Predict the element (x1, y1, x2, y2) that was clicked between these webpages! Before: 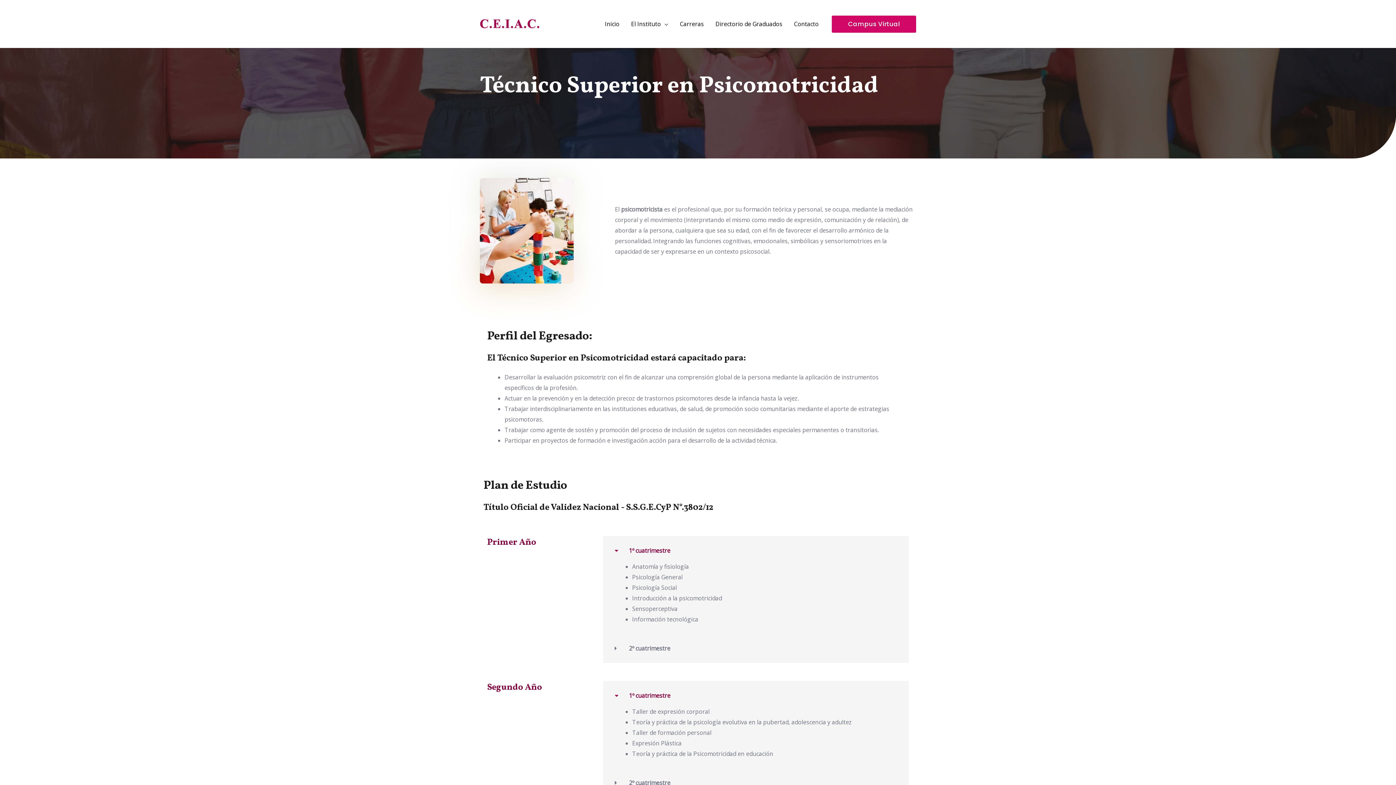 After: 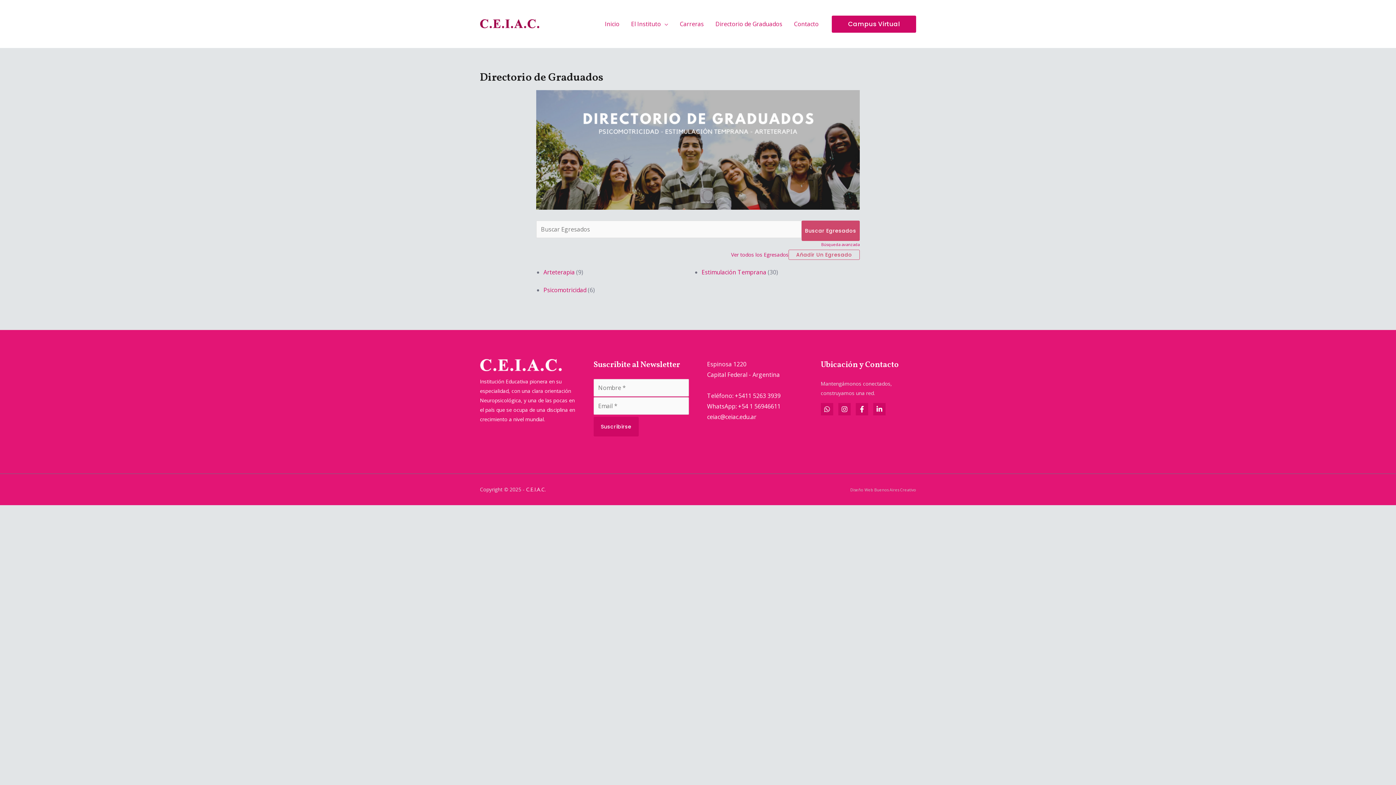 Action: label: Directorio de Graduados bbox: (709, 5, 788, 42)